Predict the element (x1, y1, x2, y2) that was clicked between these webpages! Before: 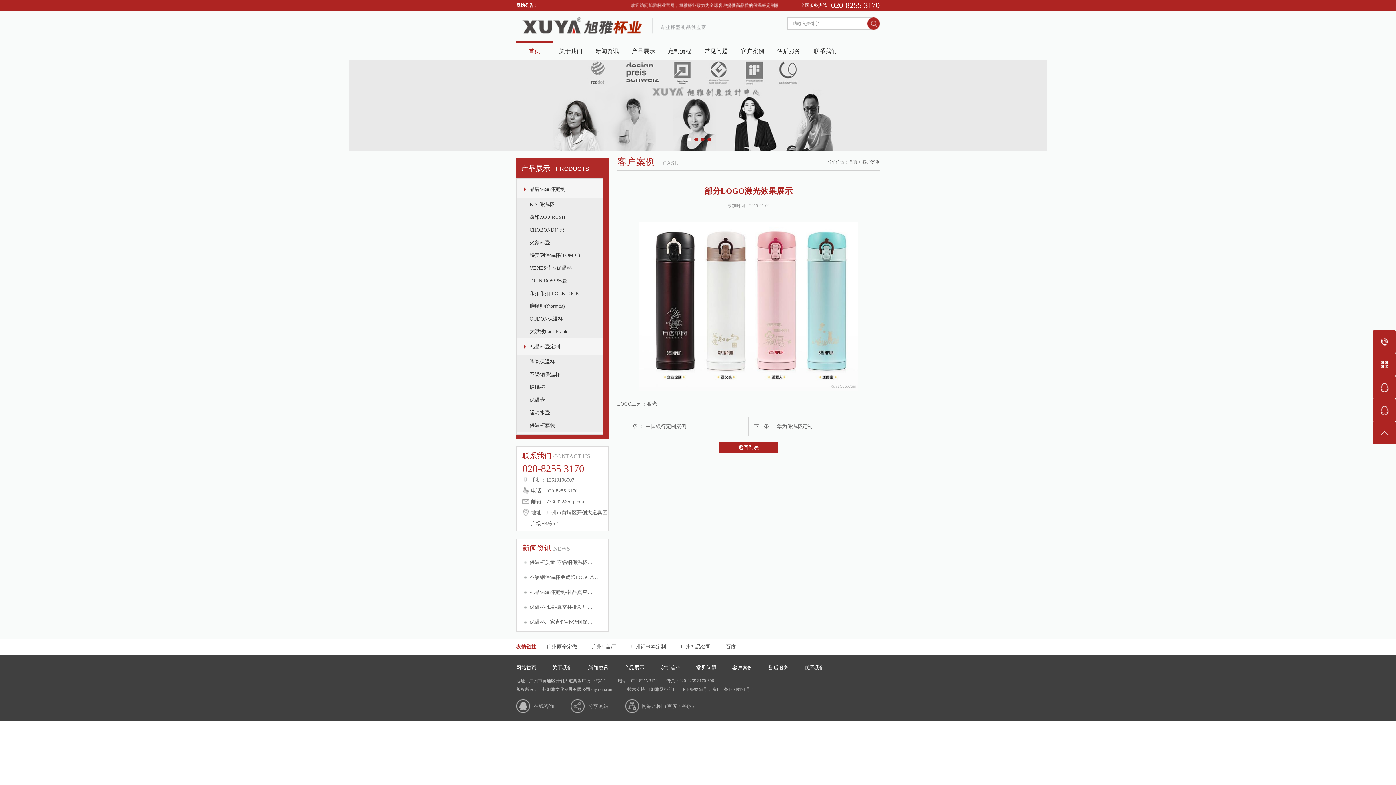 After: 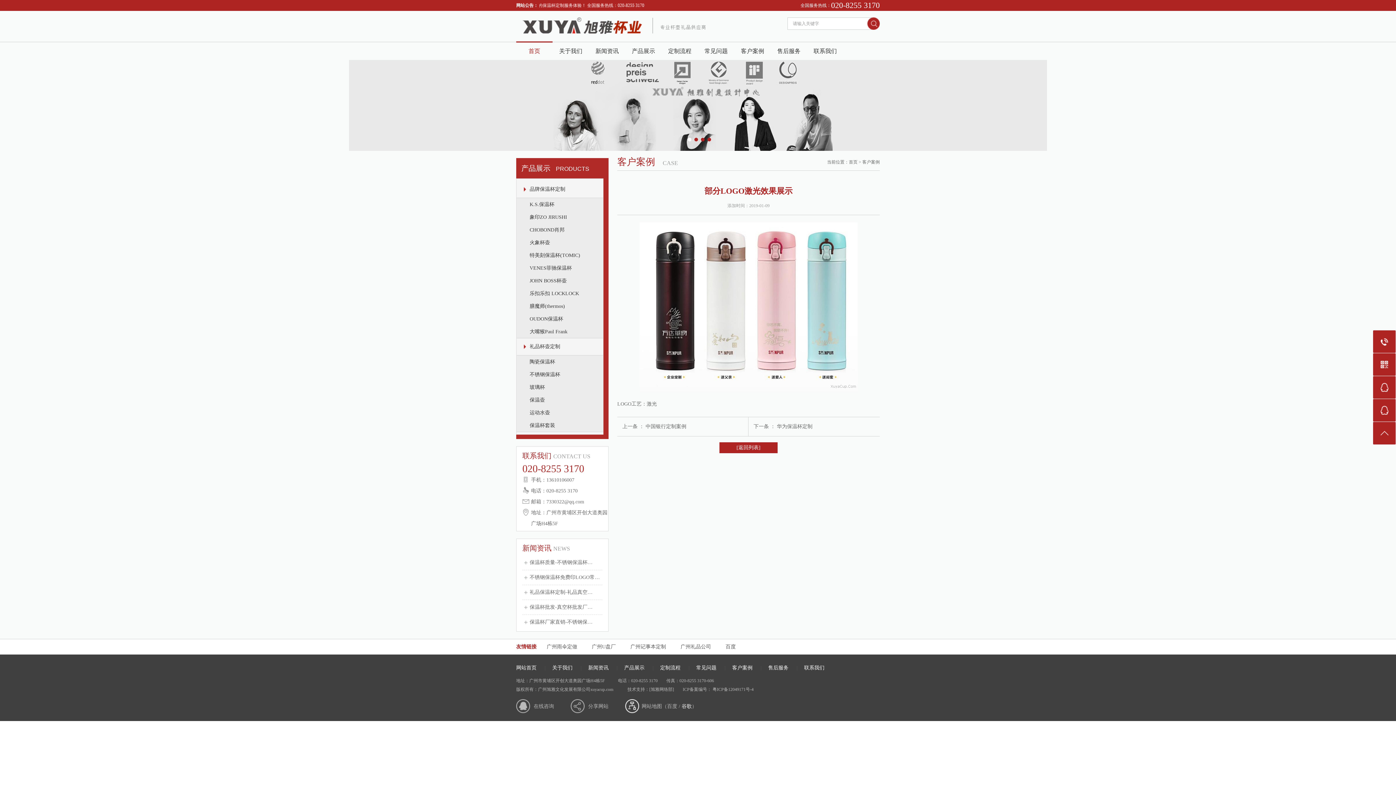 Action: label: 谷歌 bbox: (681, 704, 692, 709)